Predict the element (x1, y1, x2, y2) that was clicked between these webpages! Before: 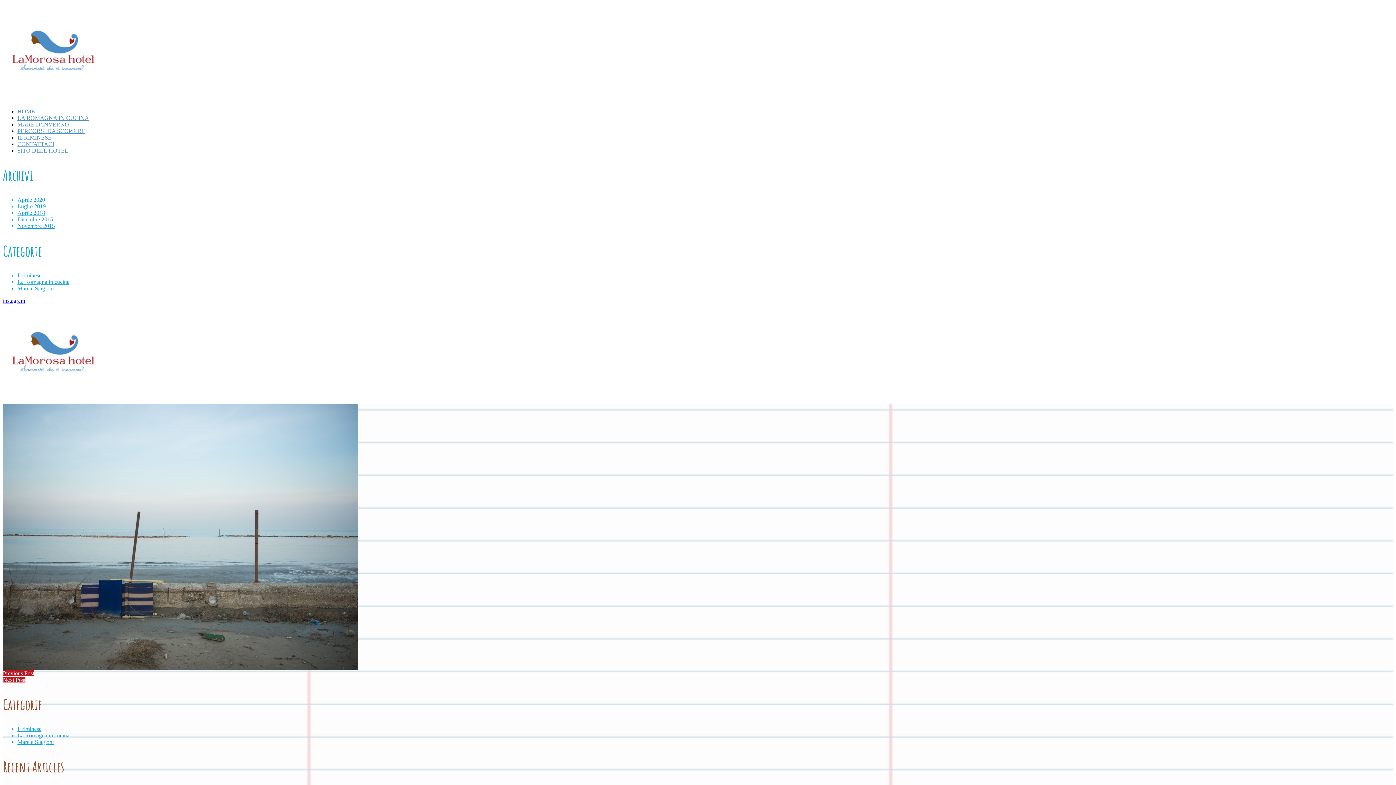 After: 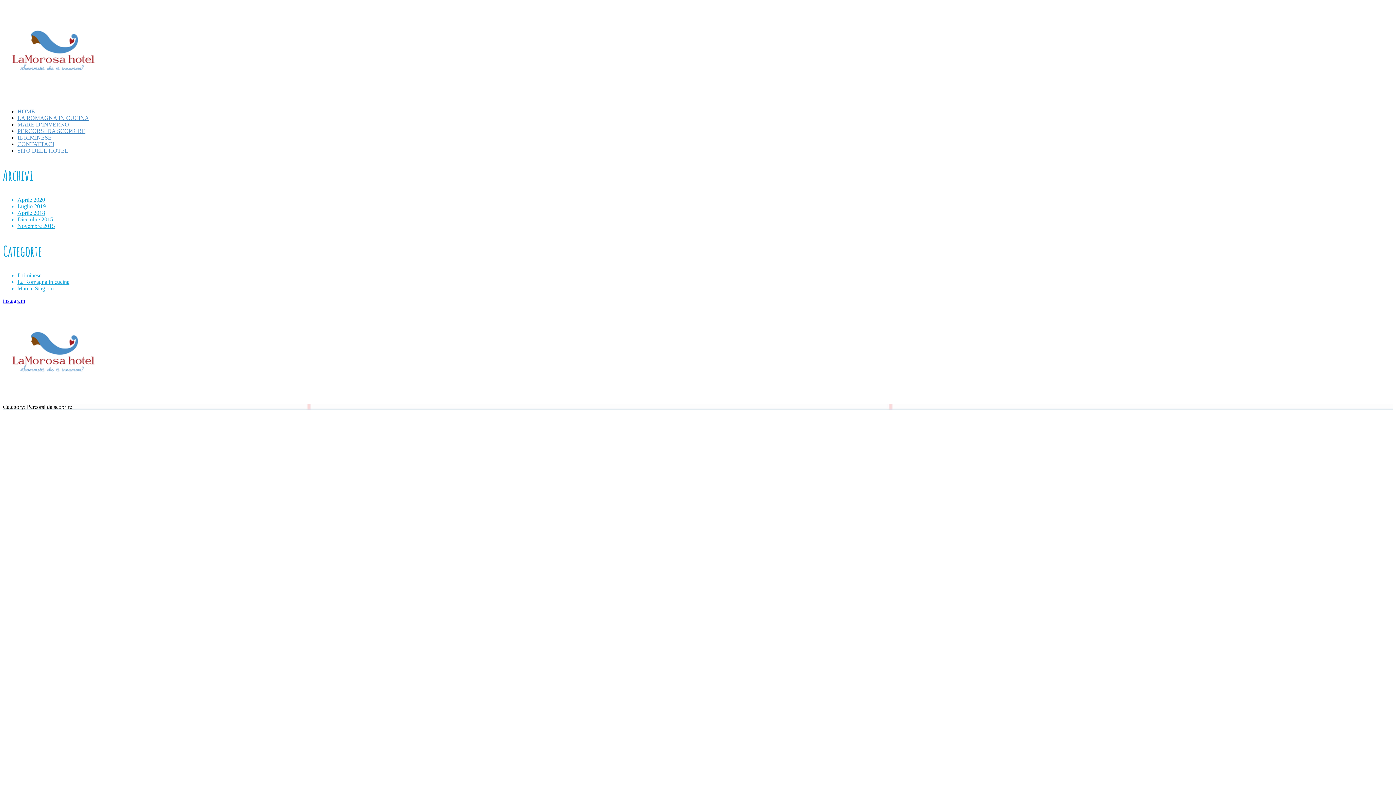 Action: label: PERCORSI DA SCOPRIRE bbox: (17, 128, 85, 134)